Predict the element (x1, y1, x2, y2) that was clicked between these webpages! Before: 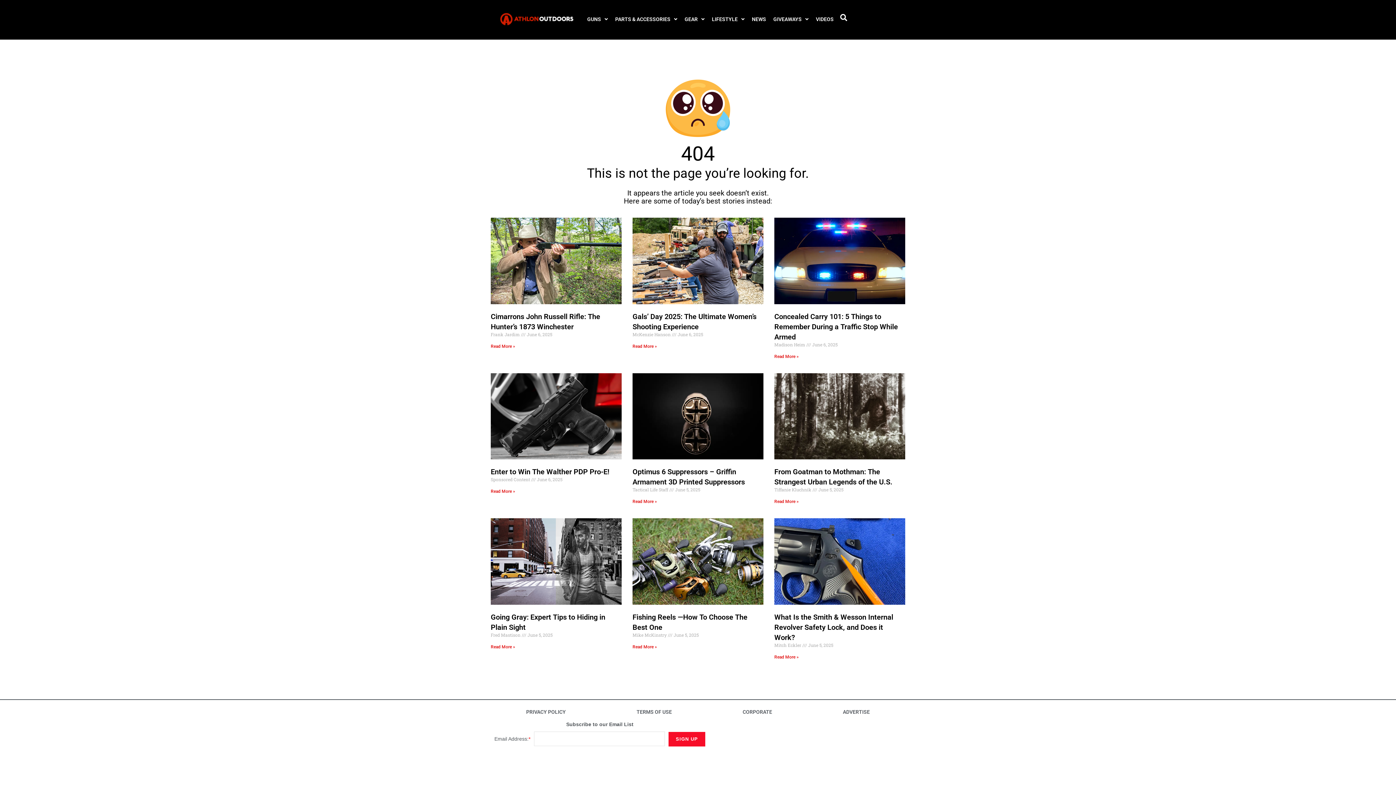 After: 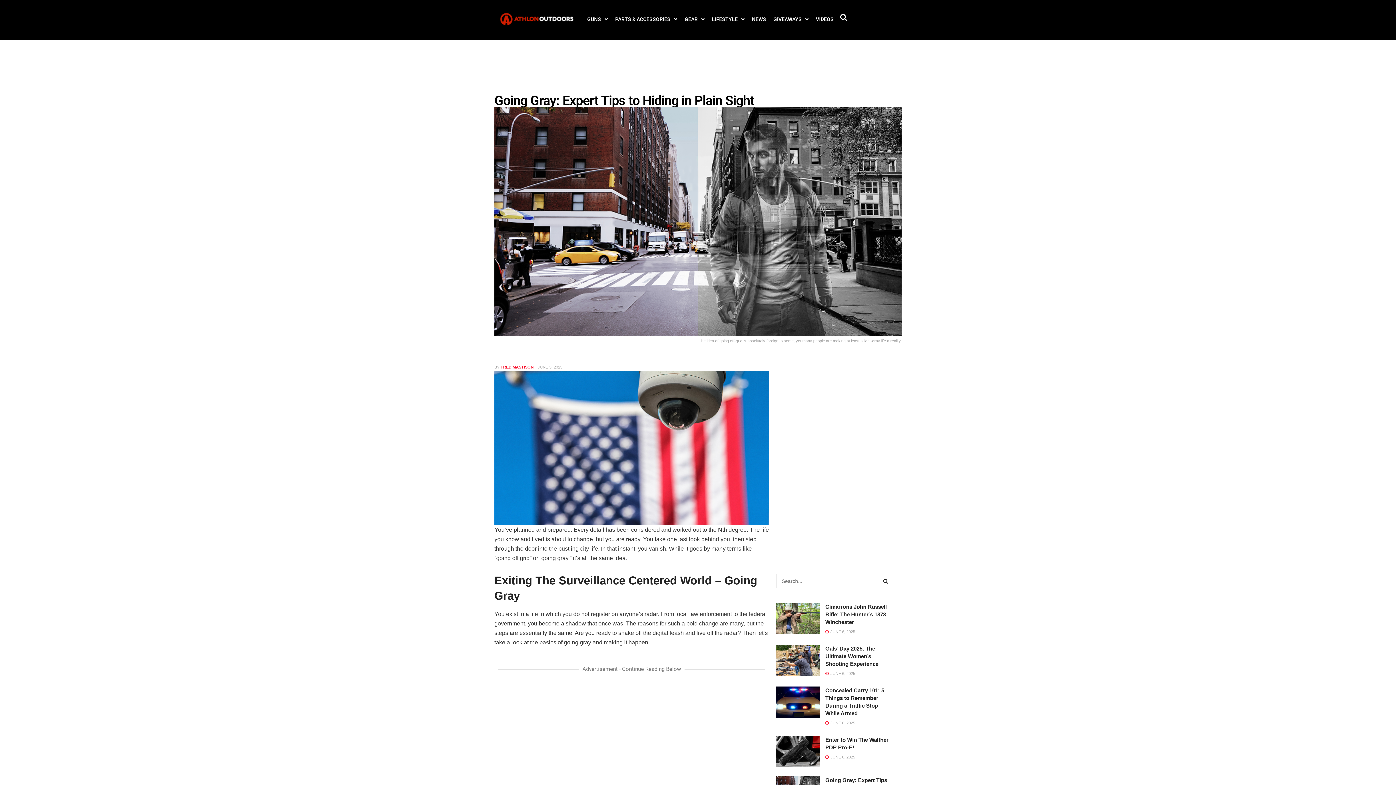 Action: label: Read more about Going Gray: Expert Tips to Hiding in Plain Sight bbox: (490, 644, 515, 649)